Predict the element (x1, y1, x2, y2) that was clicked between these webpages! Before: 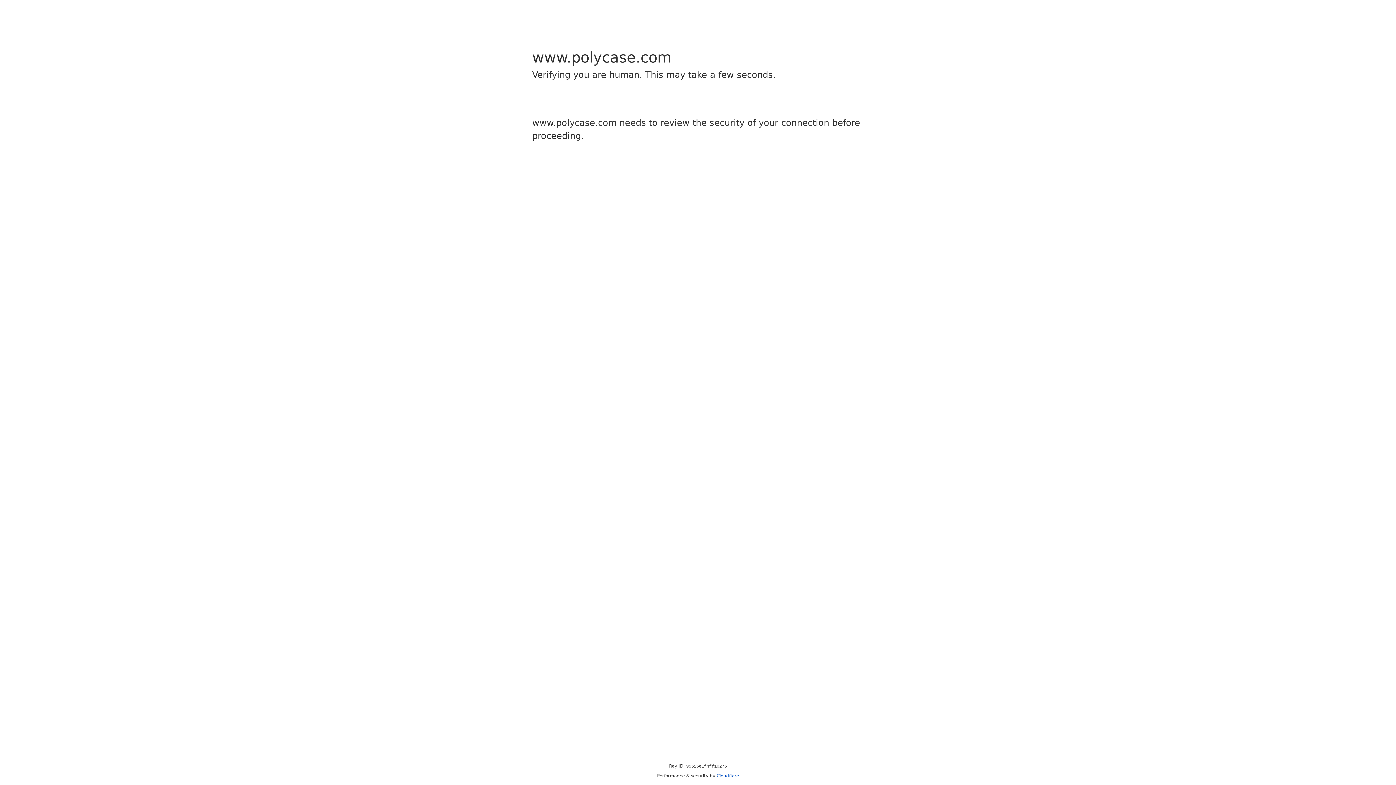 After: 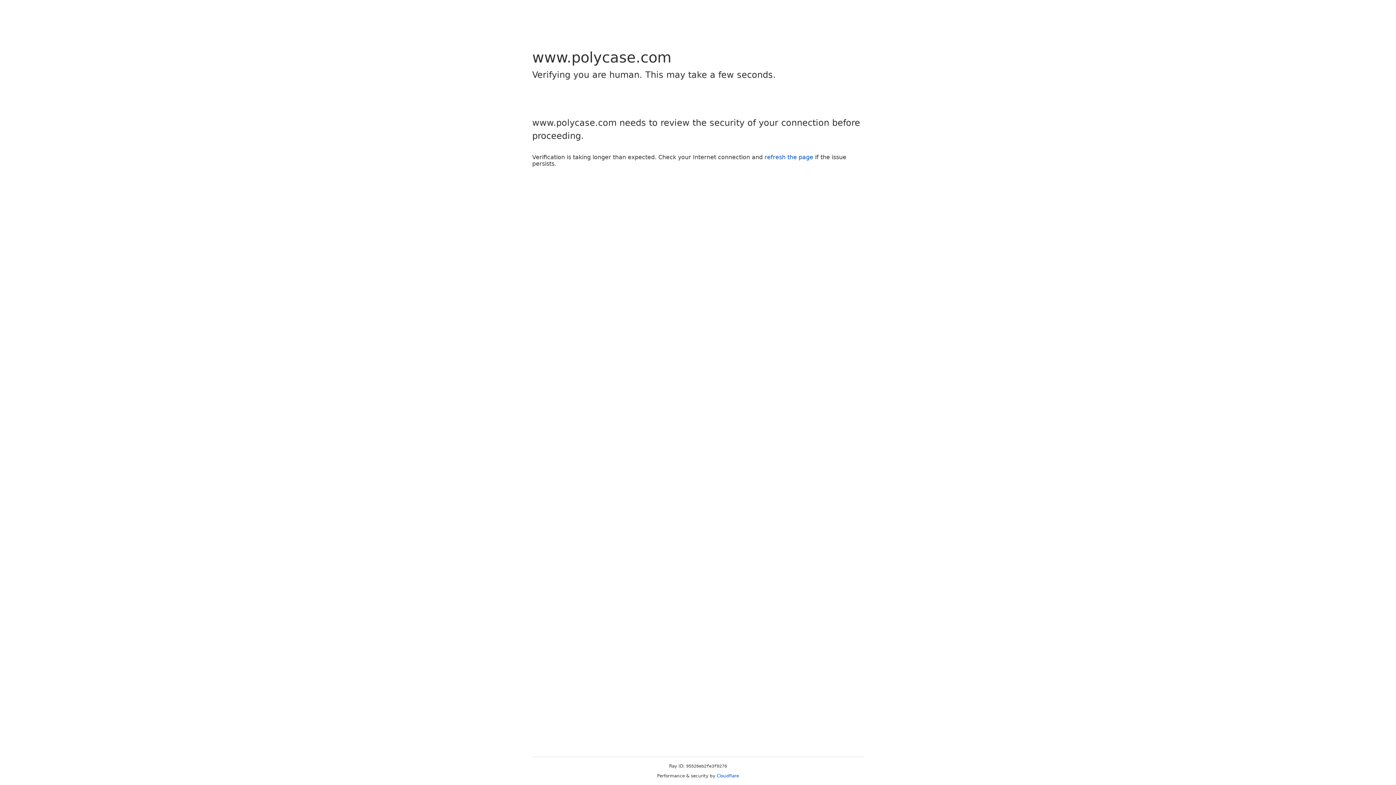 Action: label: Cloudflare bbox: (716, 773, 739, 778)